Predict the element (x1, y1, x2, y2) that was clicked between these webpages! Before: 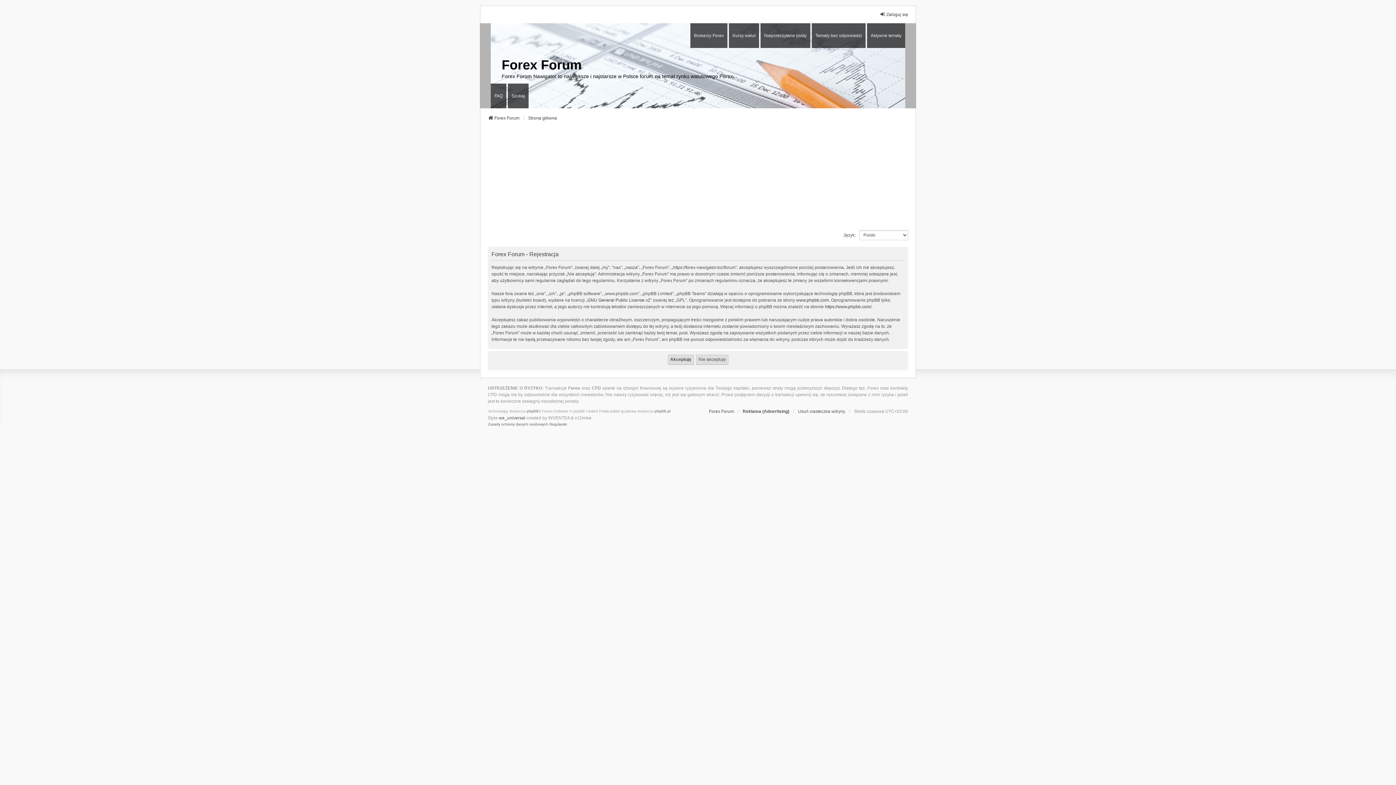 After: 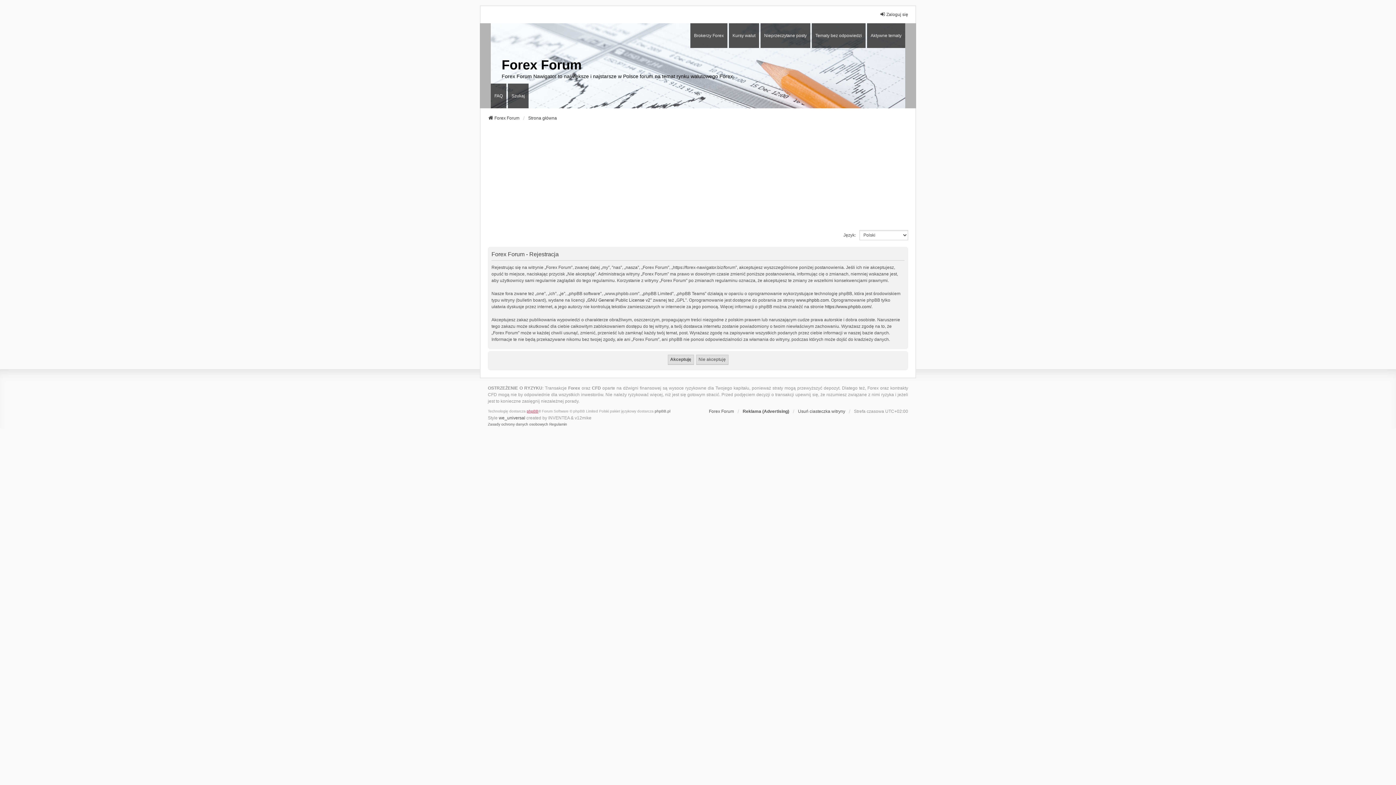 Action: bbox: (526, 408, 538, 414) label: phpBB